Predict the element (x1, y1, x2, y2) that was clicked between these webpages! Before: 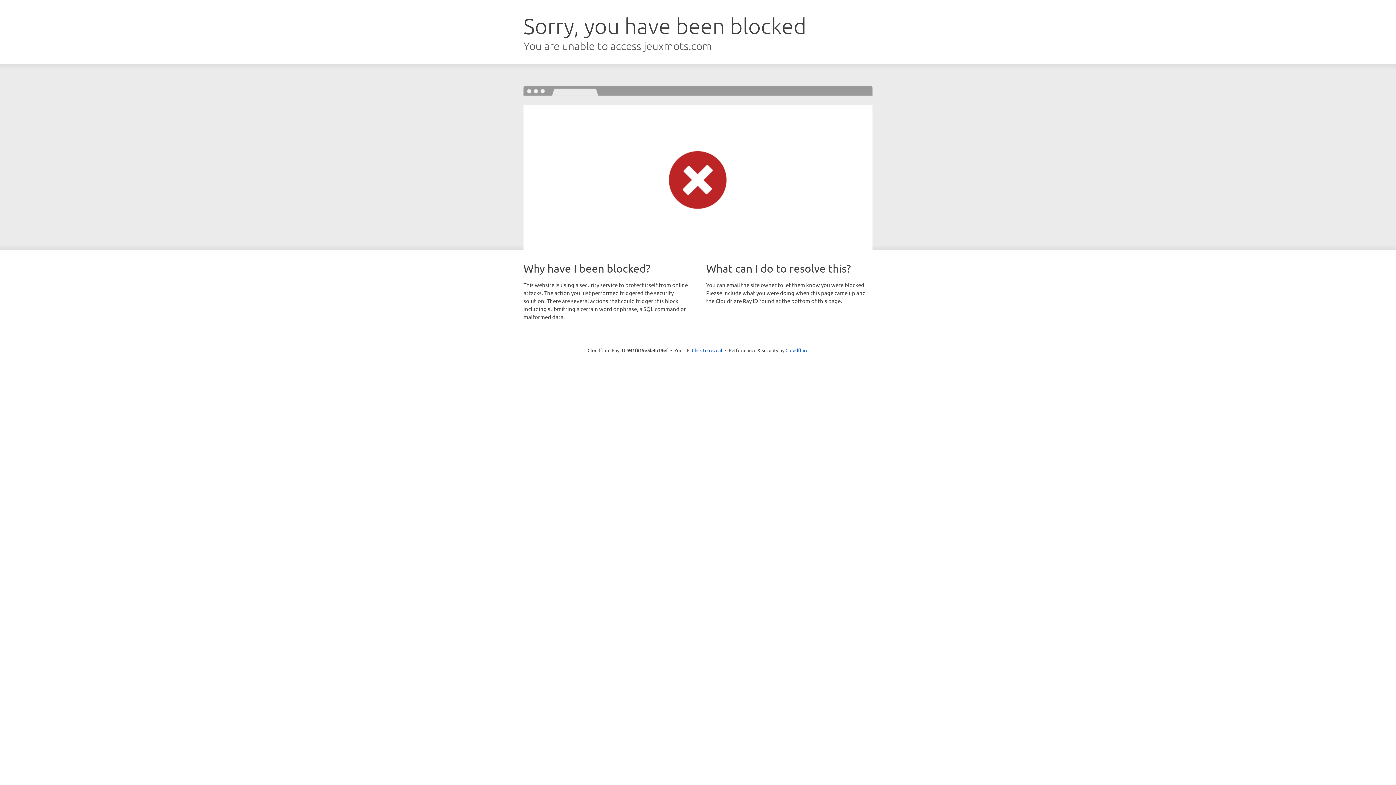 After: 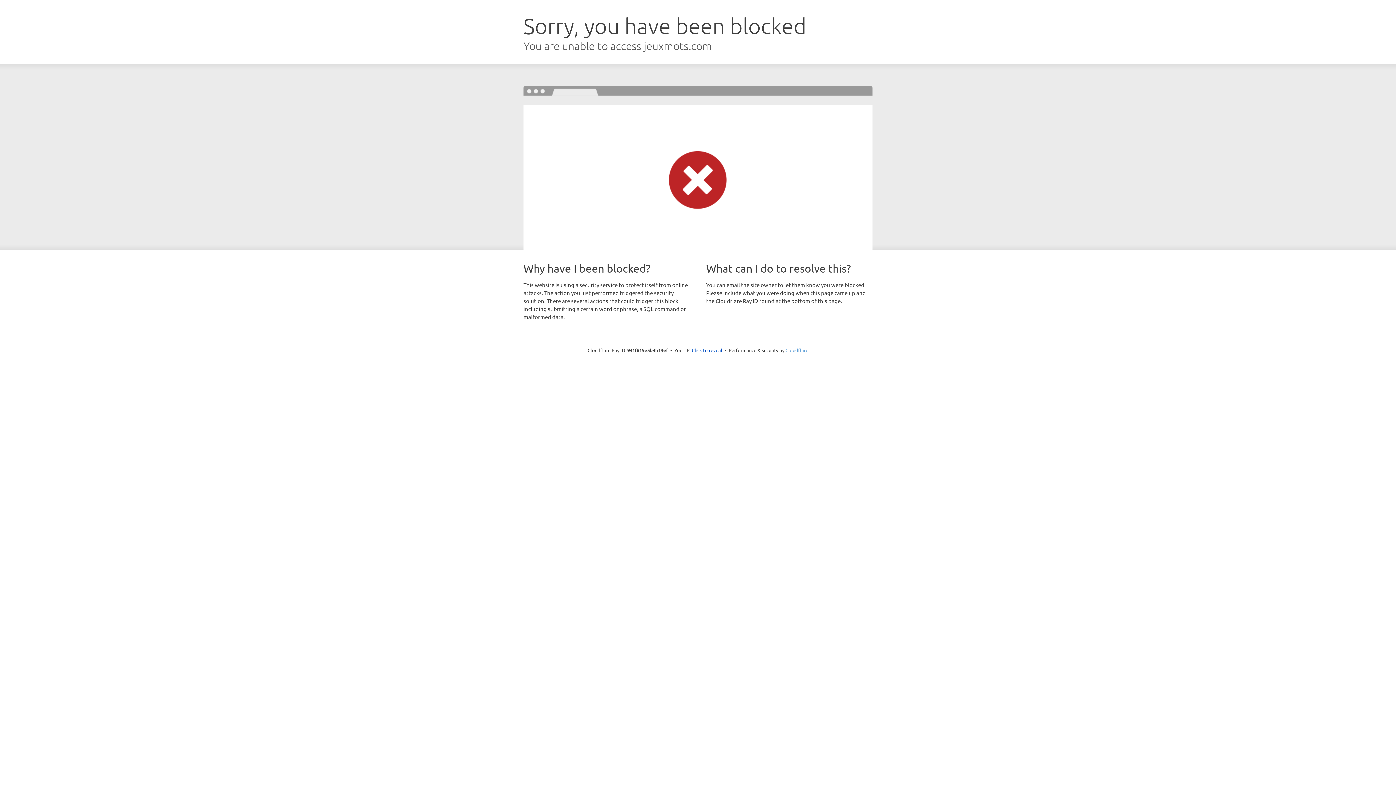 Action: label: Cloudflare bbox: (785, 347, 808, 353)